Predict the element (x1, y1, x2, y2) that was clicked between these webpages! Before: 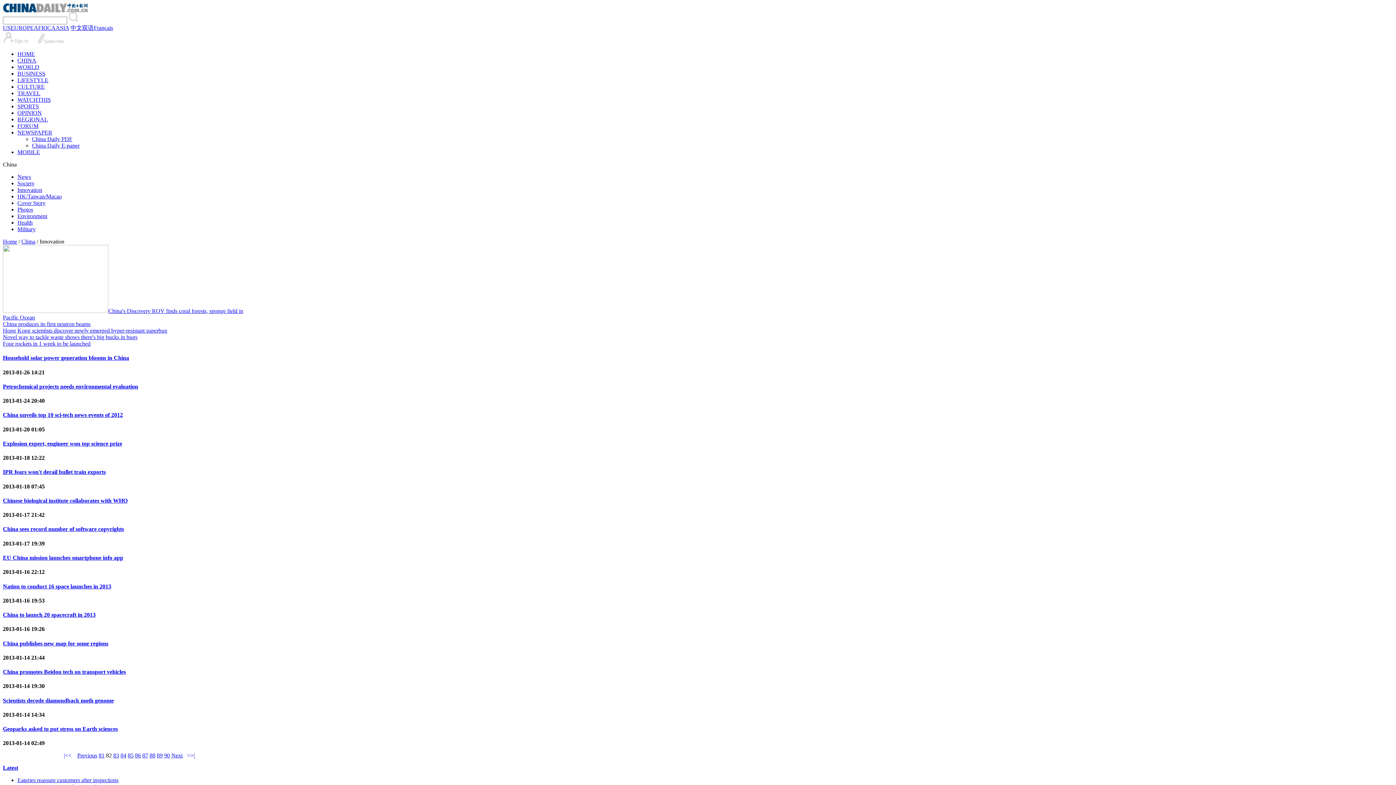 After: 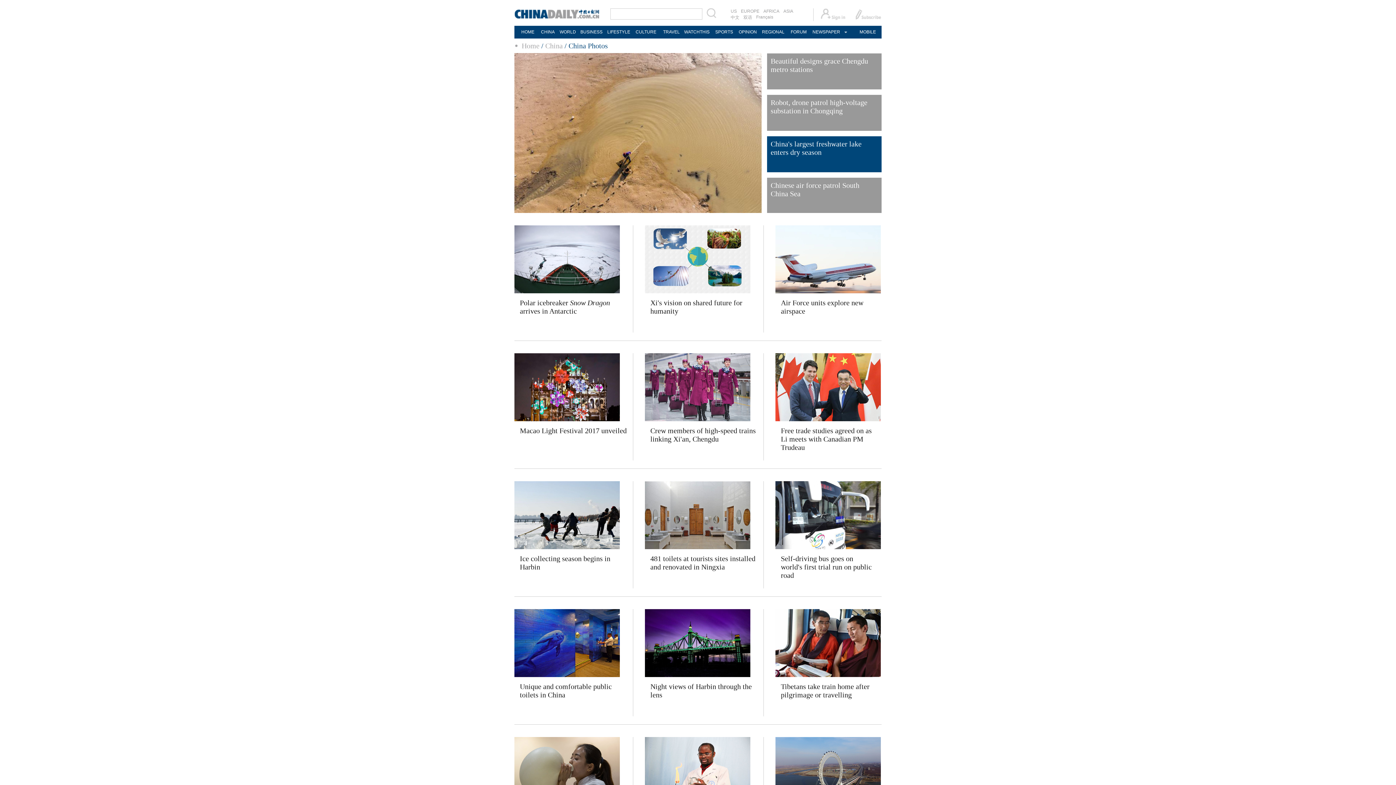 Action: label: Photos bbox: (17, 206, 33, 212)